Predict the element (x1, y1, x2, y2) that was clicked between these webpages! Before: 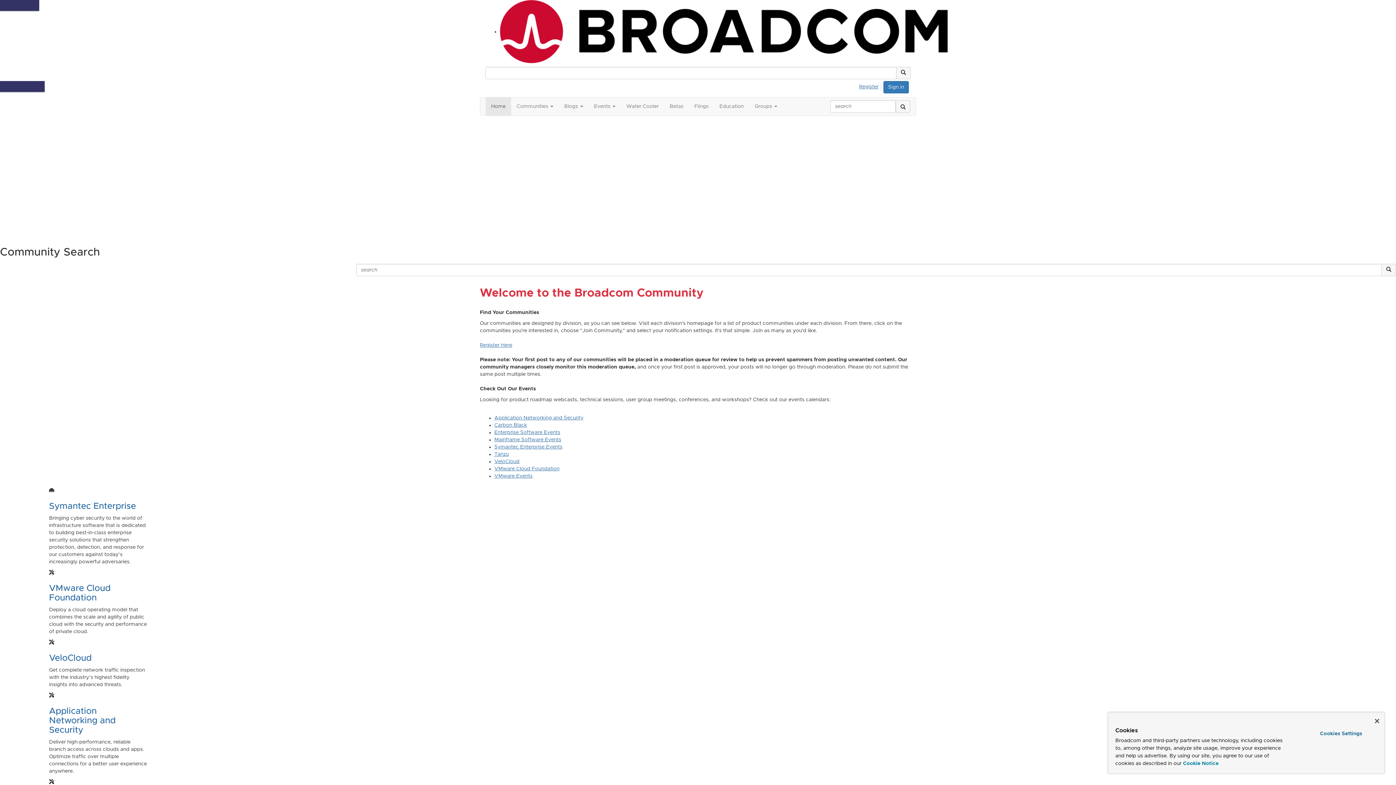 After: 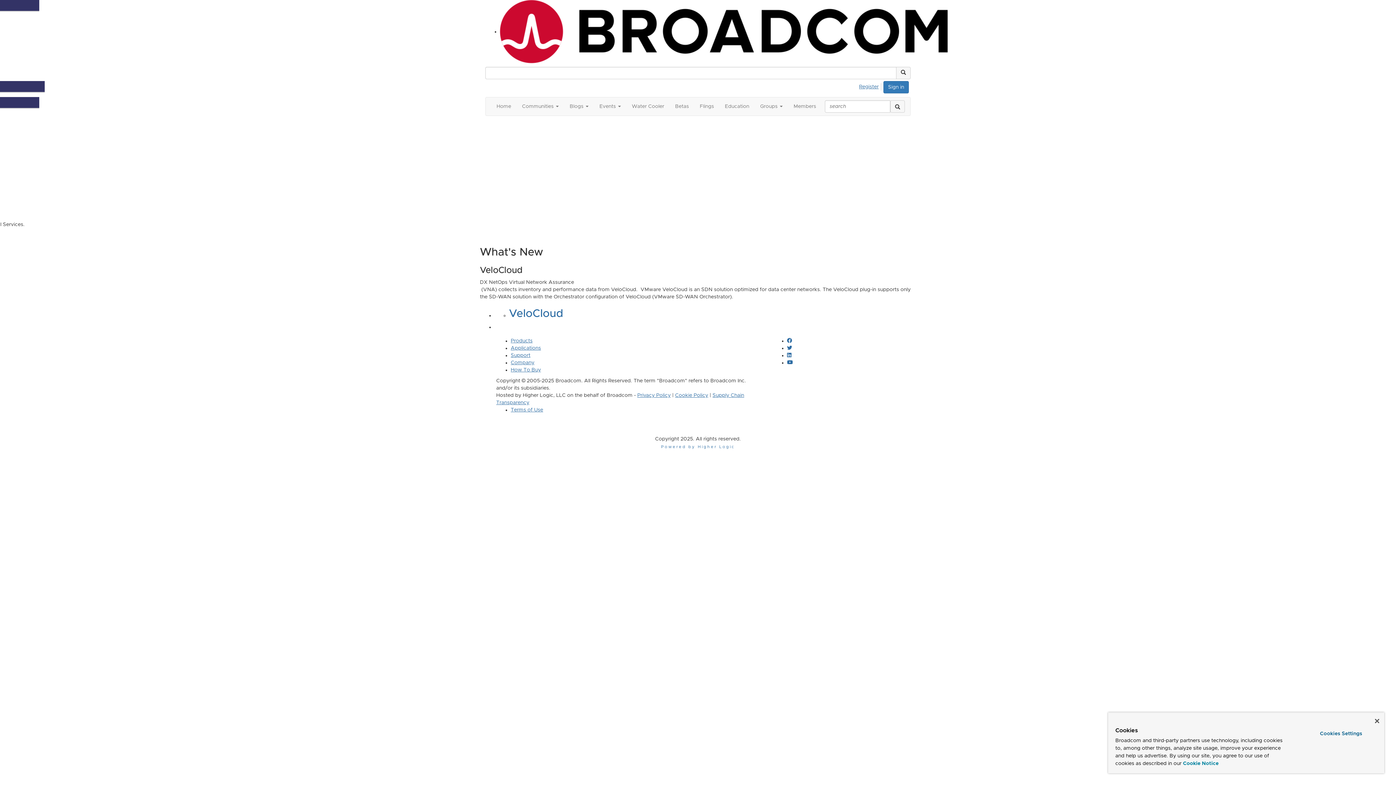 Action: bbox: (494, 459, 519, 464) label: VeloCloud